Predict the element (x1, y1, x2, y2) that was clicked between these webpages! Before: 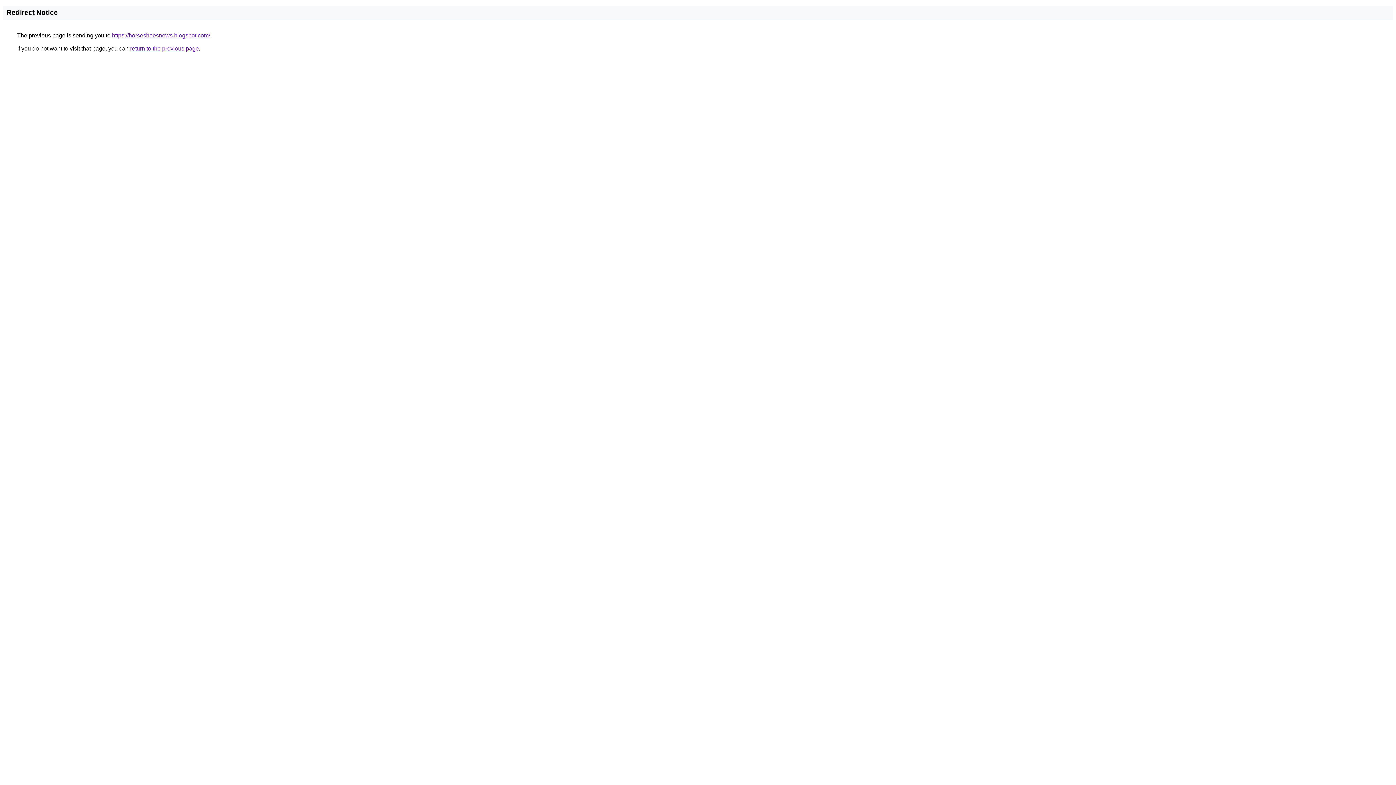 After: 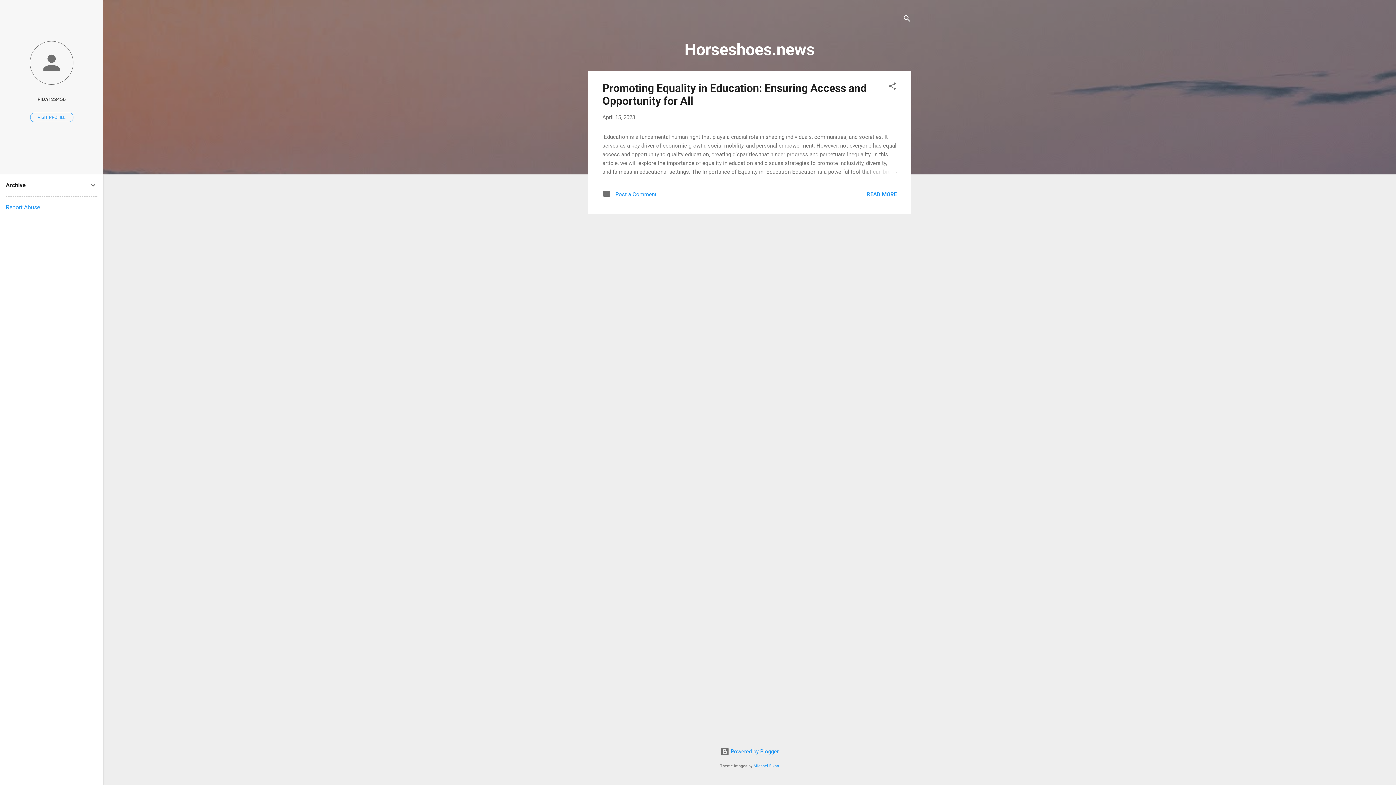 Action: bbox: (112, 32, 210, 38) label: https://horseshoesnews.blogspot.com/